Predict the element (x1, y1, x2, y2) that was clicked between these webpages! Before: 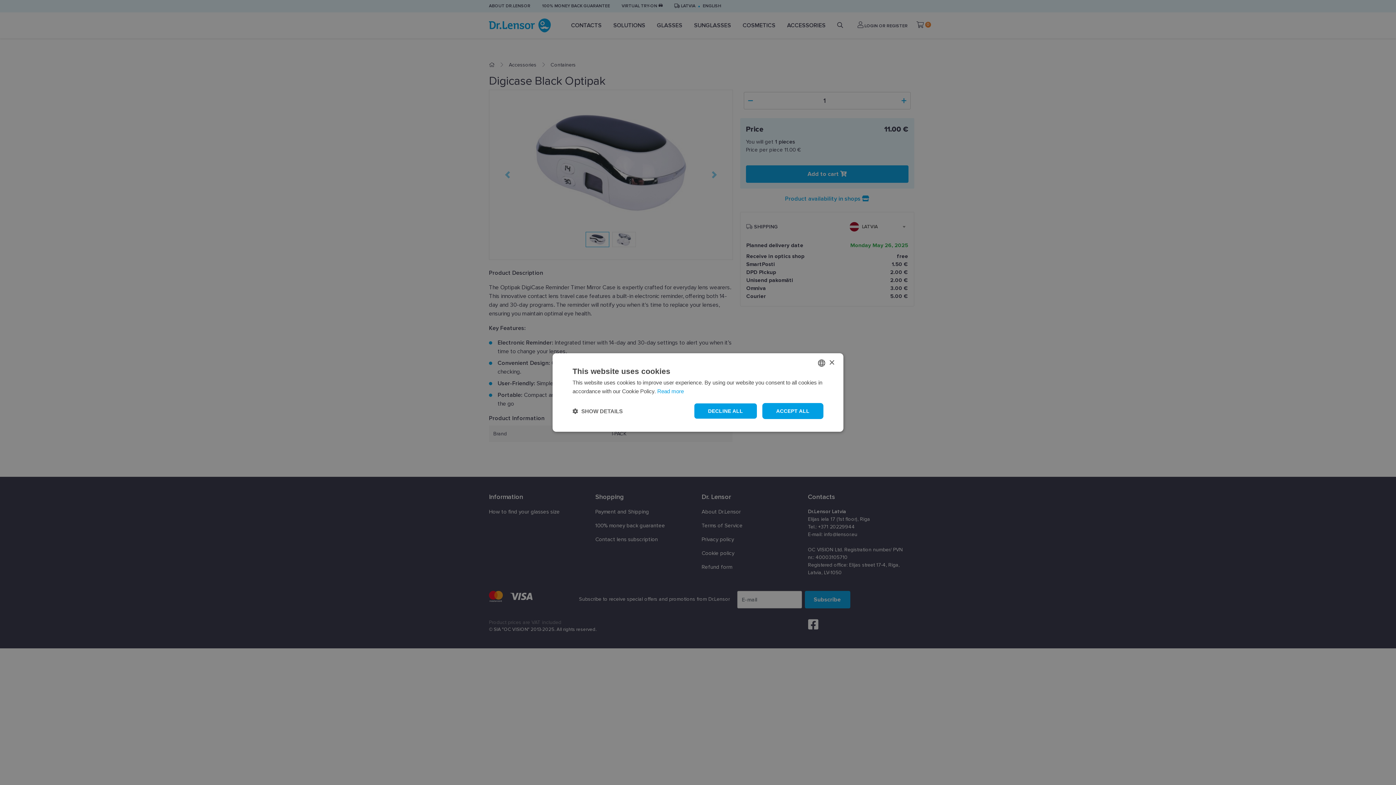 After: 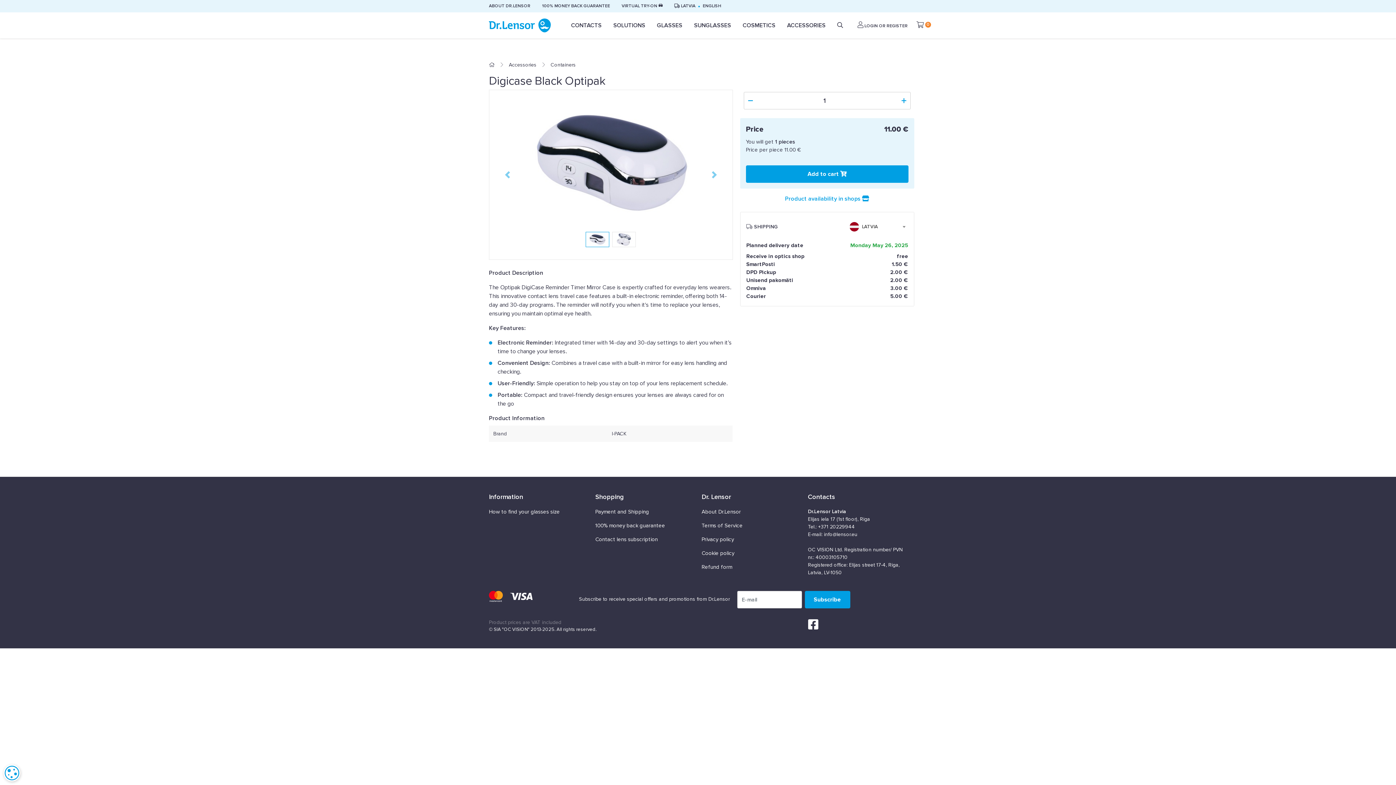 Action: label: ACCEPT ALL bbox: (762, 403, 823, 419)